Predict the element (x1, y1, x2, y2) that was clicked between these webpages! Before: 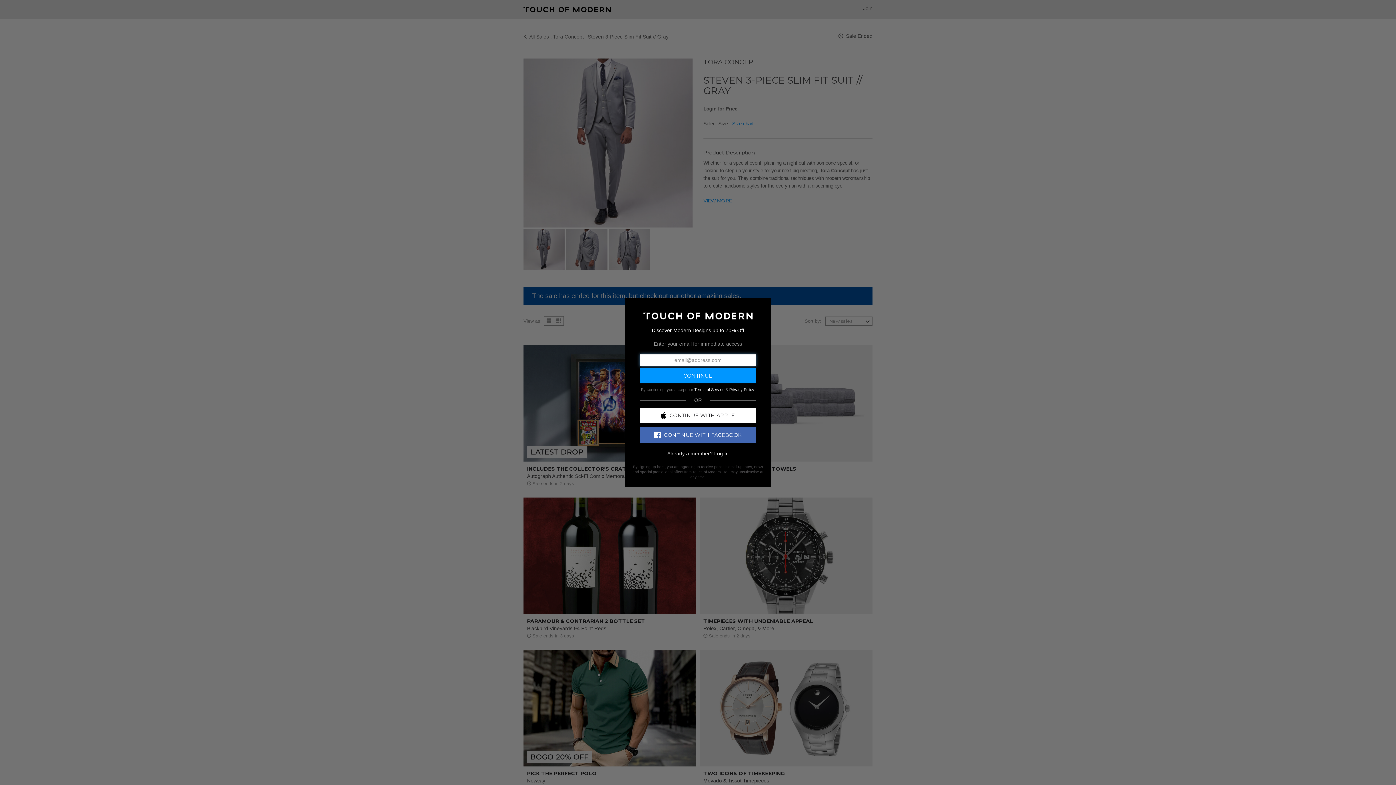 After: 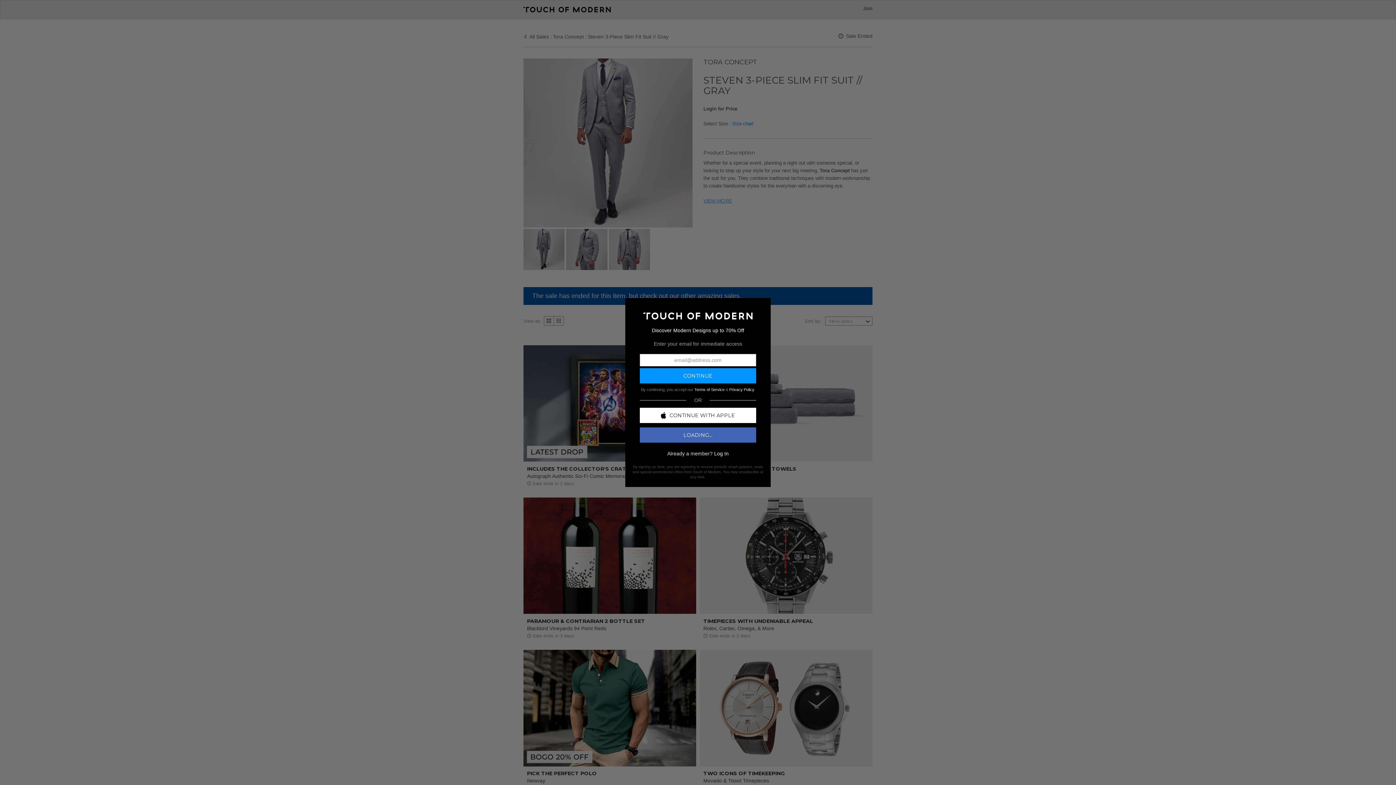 Action: label: CONTINUE WITH FACEBOOK bbox: (640, 427, 756, 442)